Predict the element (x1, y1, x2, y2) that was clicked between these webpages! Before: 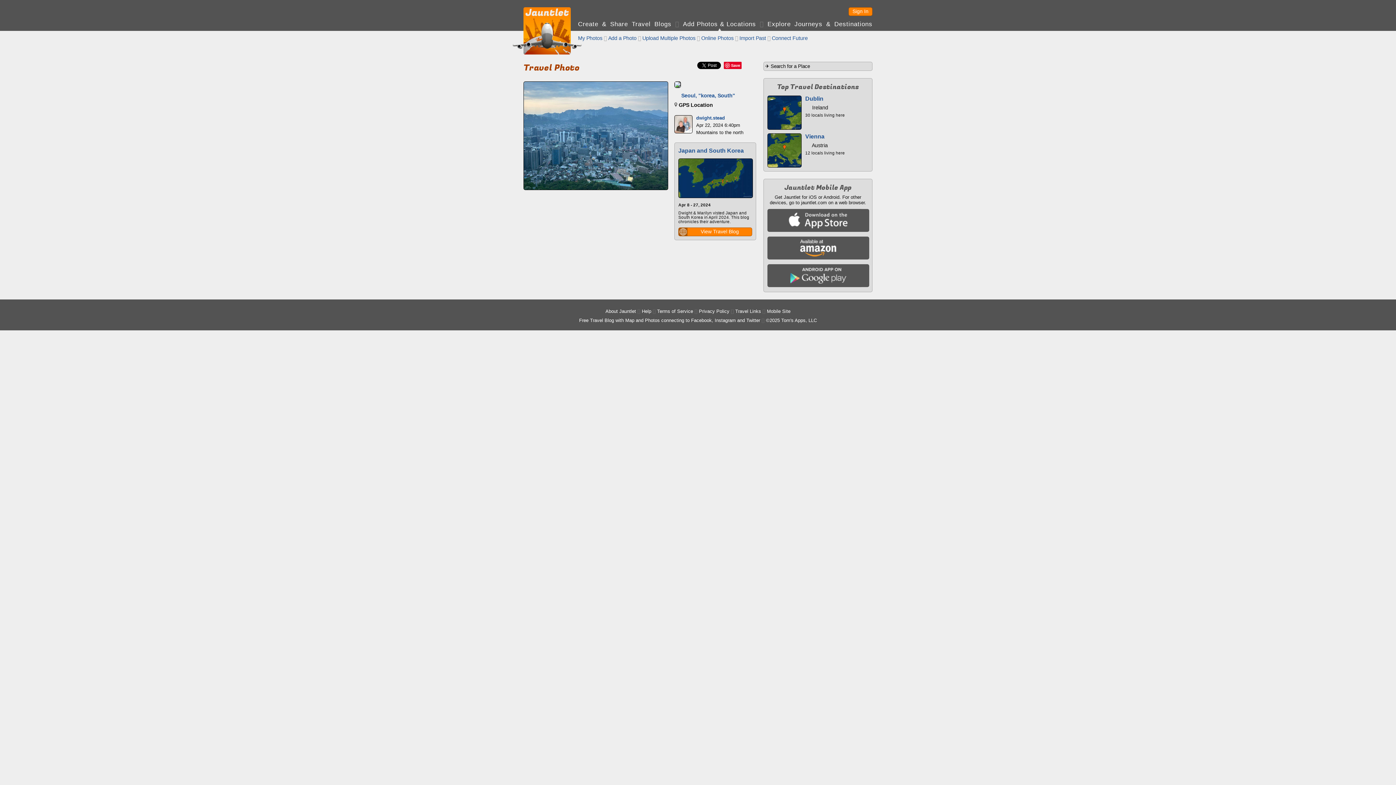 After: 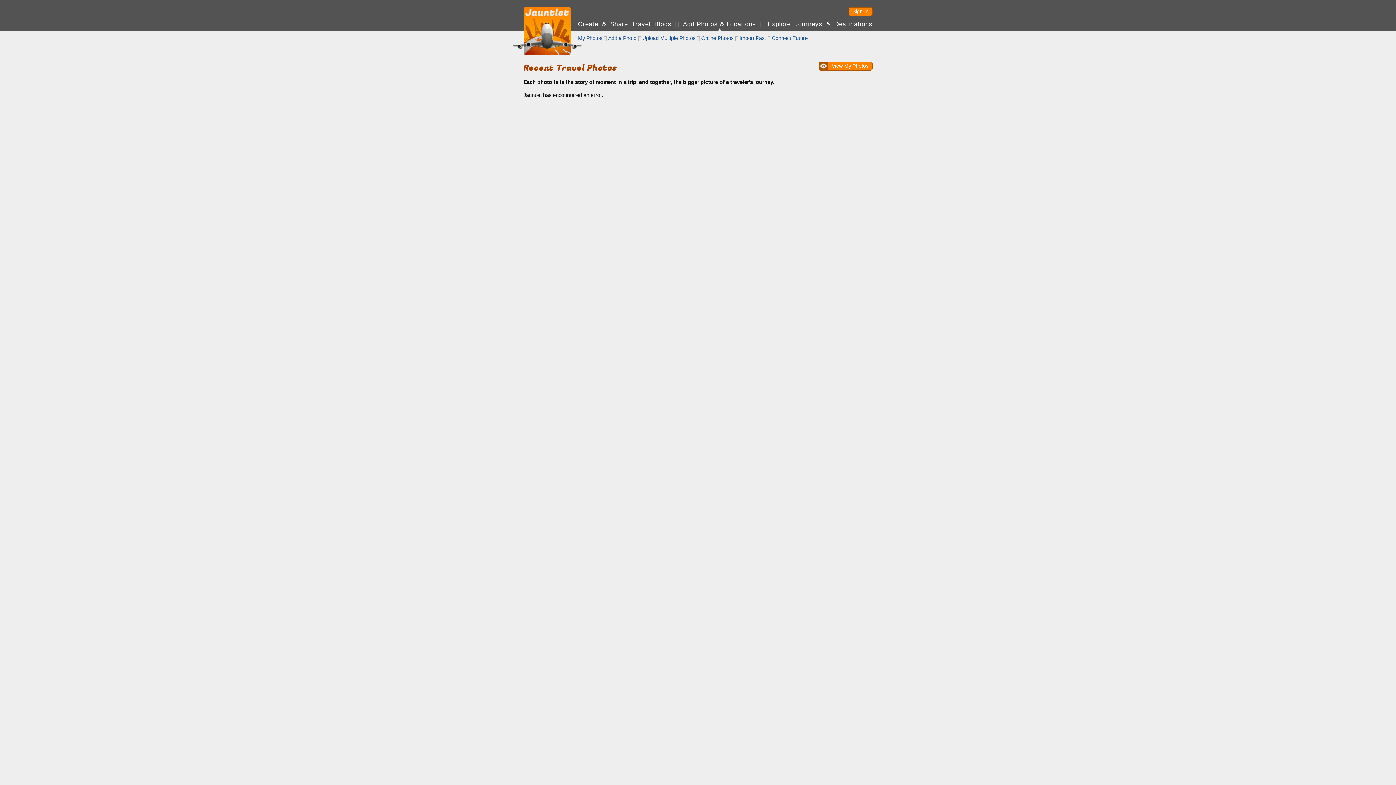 Action: bbox: (683, 20, 756, 31) label: Add Photos & Locations